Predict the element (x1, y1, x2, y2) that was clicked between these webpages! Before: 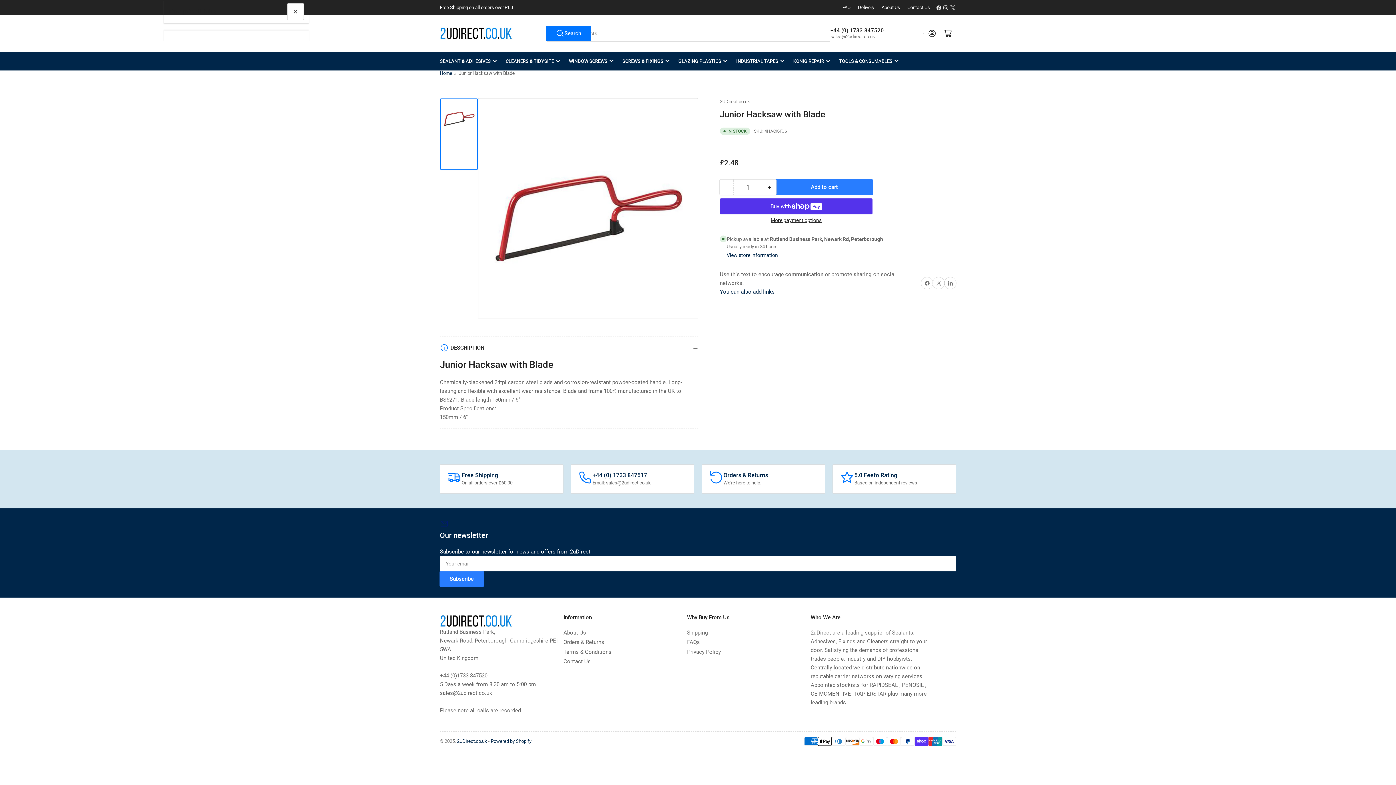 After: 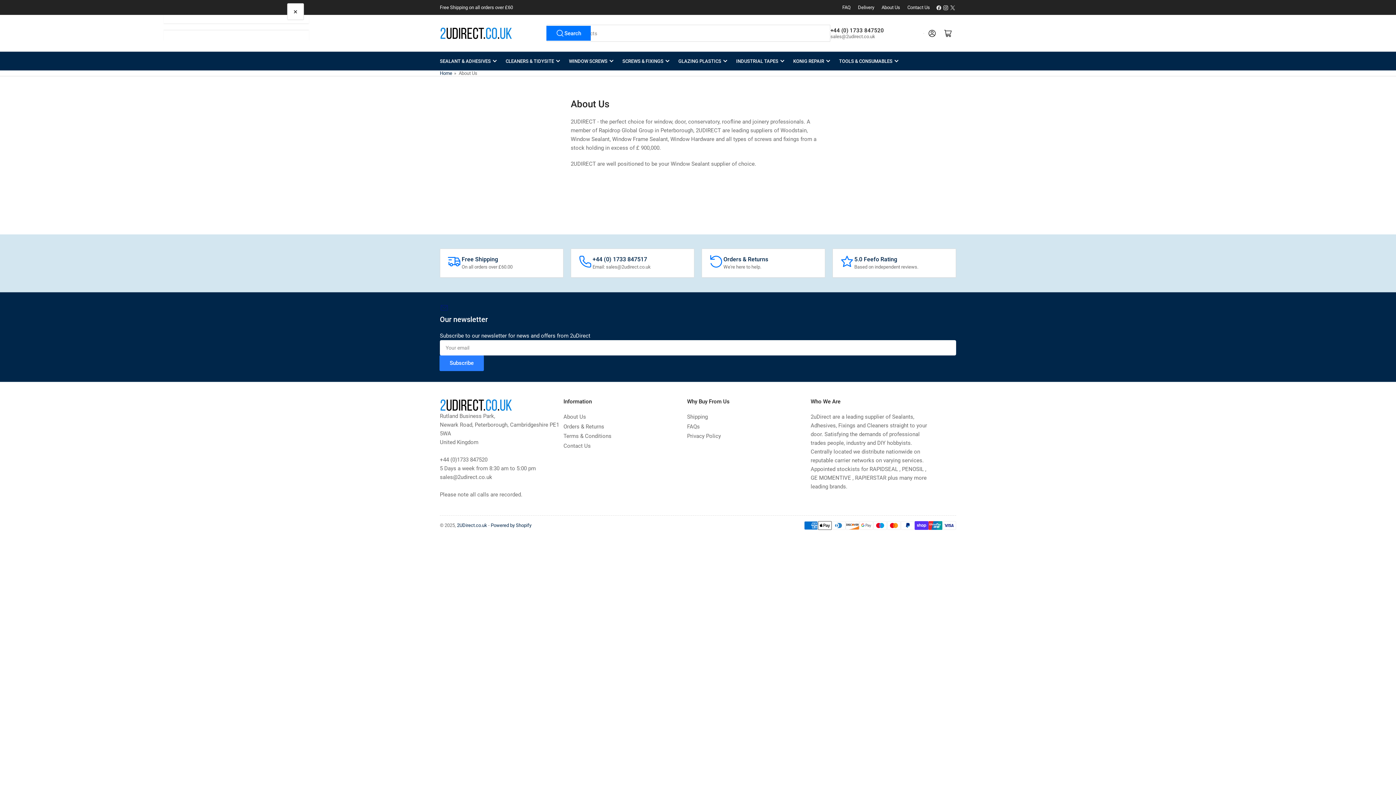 Action: label: About Us bbox: (563, 629, 586, 636)